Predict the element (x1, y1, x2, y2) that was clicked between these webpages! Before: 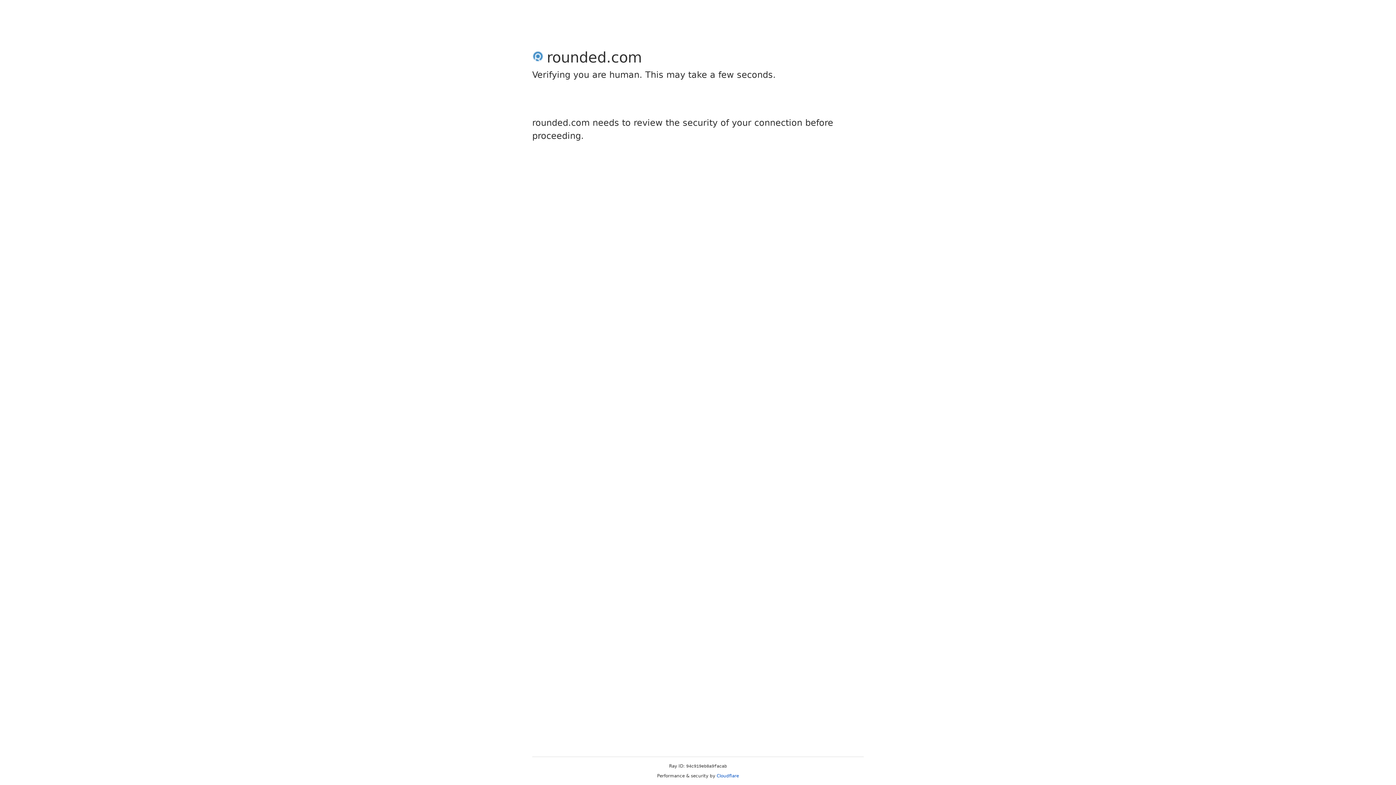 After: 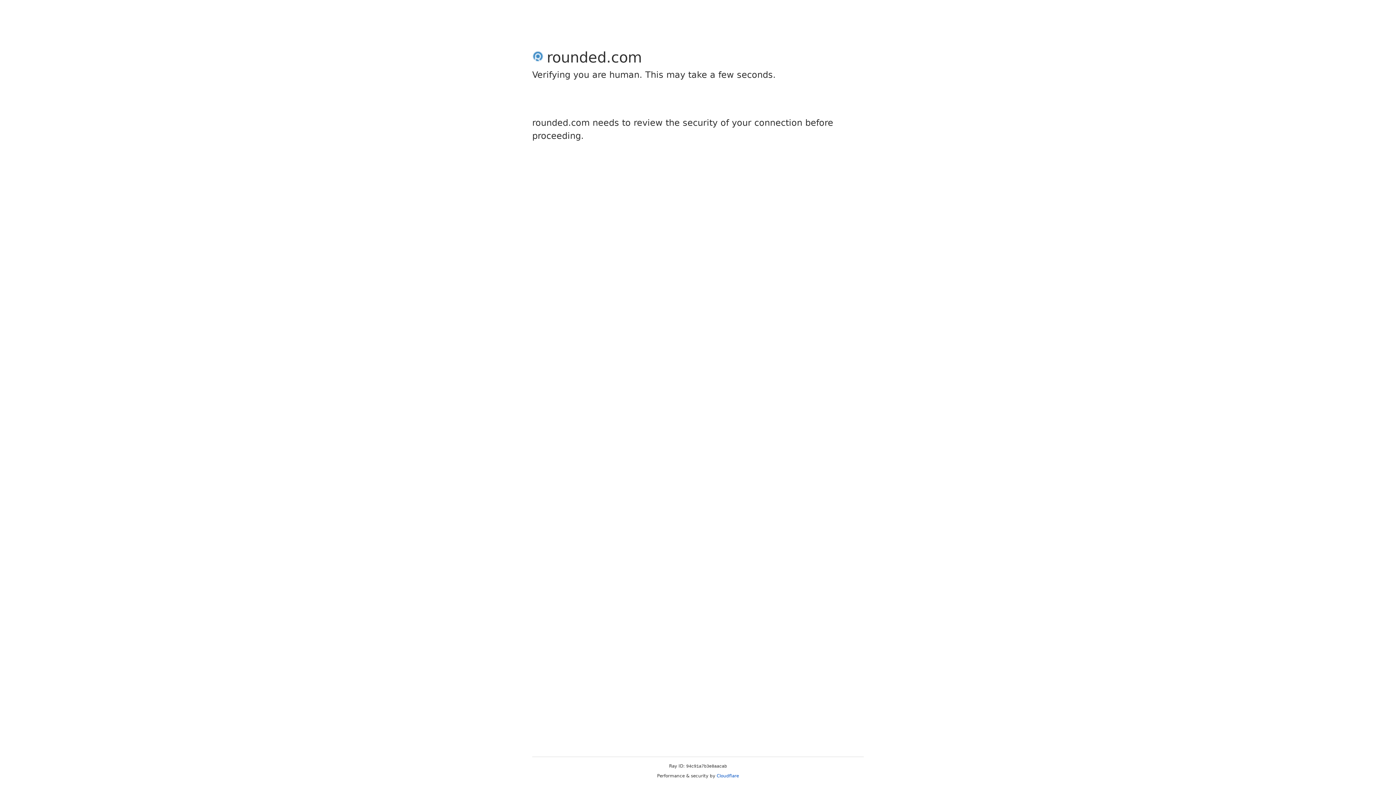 Action: label: Cloudflare bbox: (716, 773, 739, 778)